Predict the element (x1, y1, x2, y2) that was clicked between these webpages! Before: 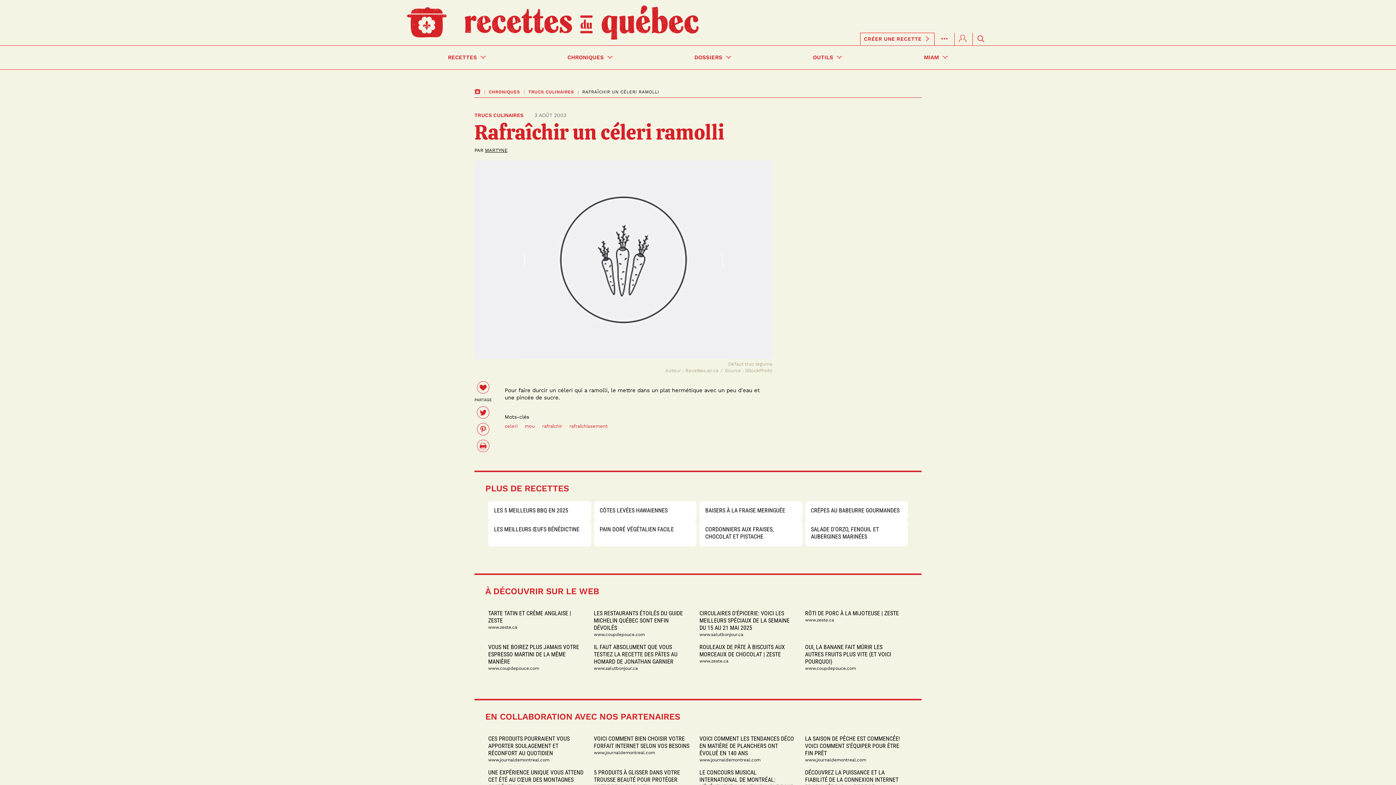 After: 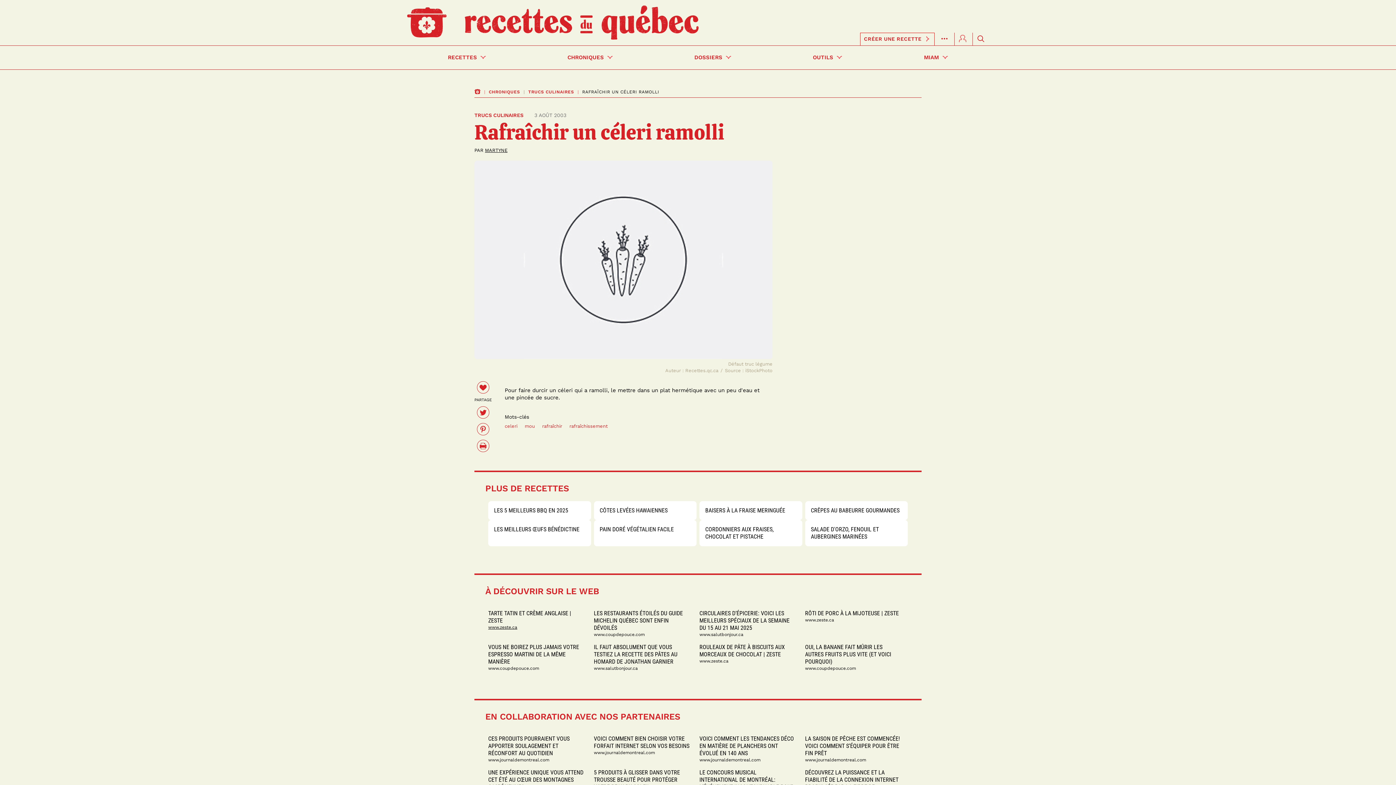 Action: bbox: (488, 625, 517, 630) label: www.zeste.ca